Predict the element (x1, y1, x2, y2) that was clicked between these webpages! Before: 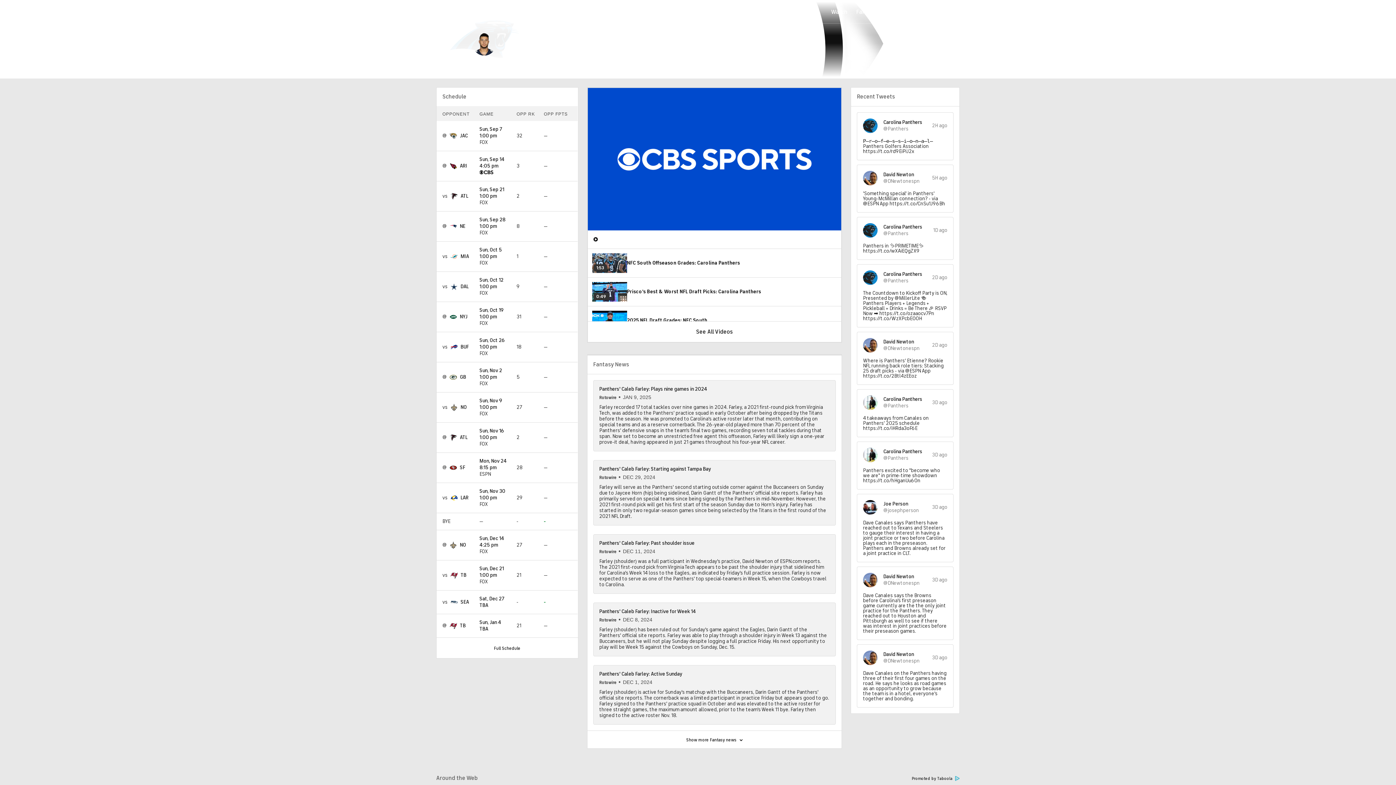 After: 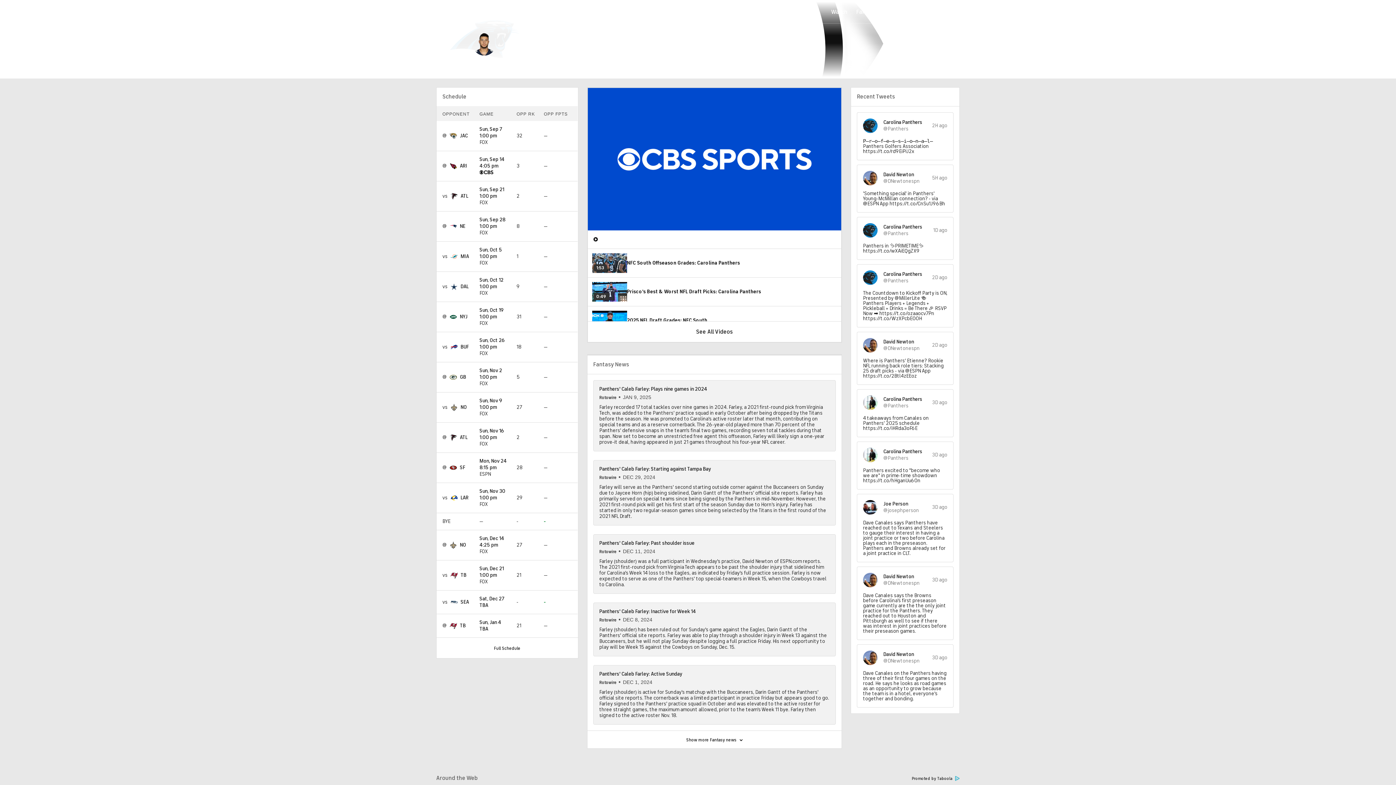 Action: bbox: (857, 112, 953, 160) label: Carolina Panthers
@Panthers
2H ago
𝙿̶𝚛̶𝚘̶𝚏̶𝚎̶𝚜̶𝚜̶𝚒̶𝚘̶𝚗̶𝚊̶𝚕̶ Panthers Golfers Association https://t.co/rd9EiPiJ2x